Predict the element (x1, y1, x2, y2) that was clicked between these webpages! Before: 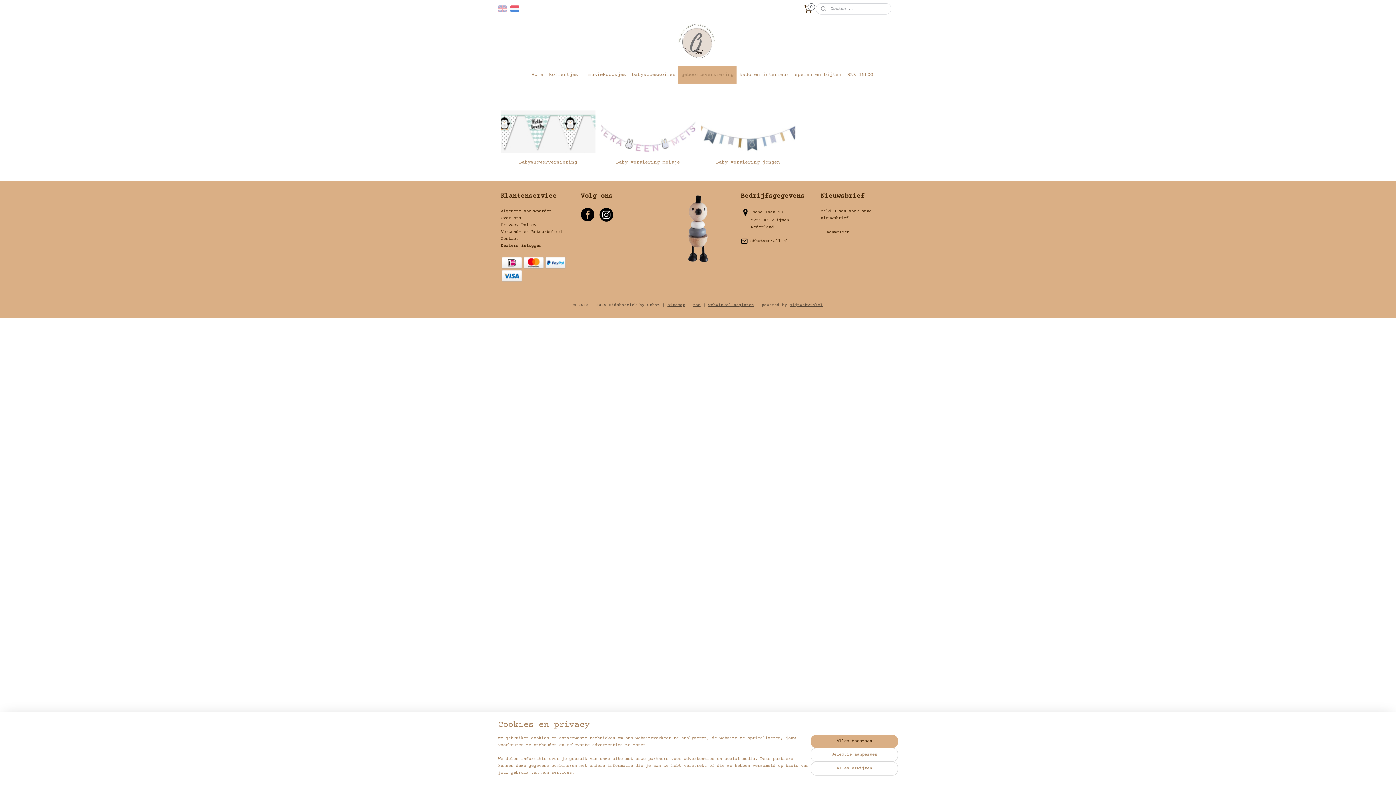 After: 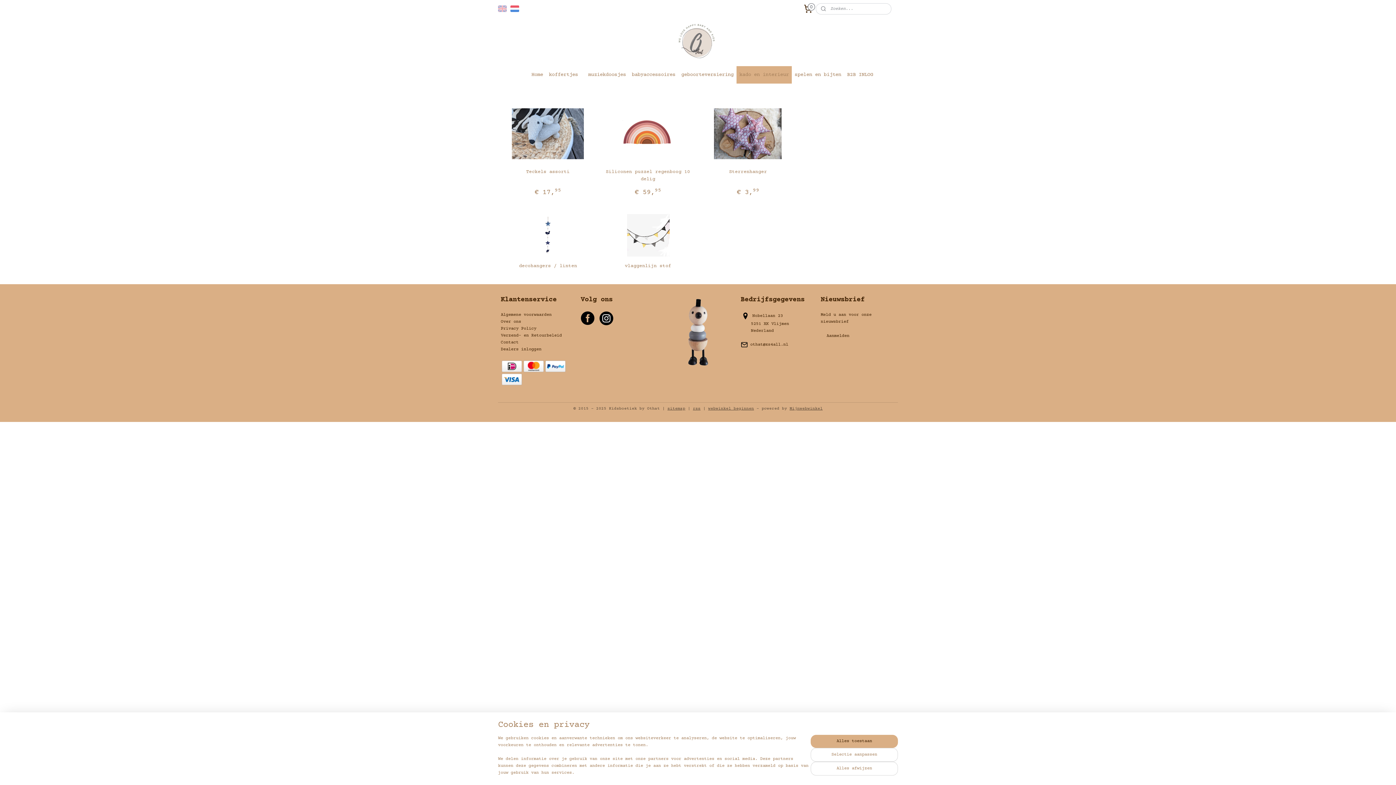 Action: bbox: (736, 66, 792, 83) label: kado en interieur